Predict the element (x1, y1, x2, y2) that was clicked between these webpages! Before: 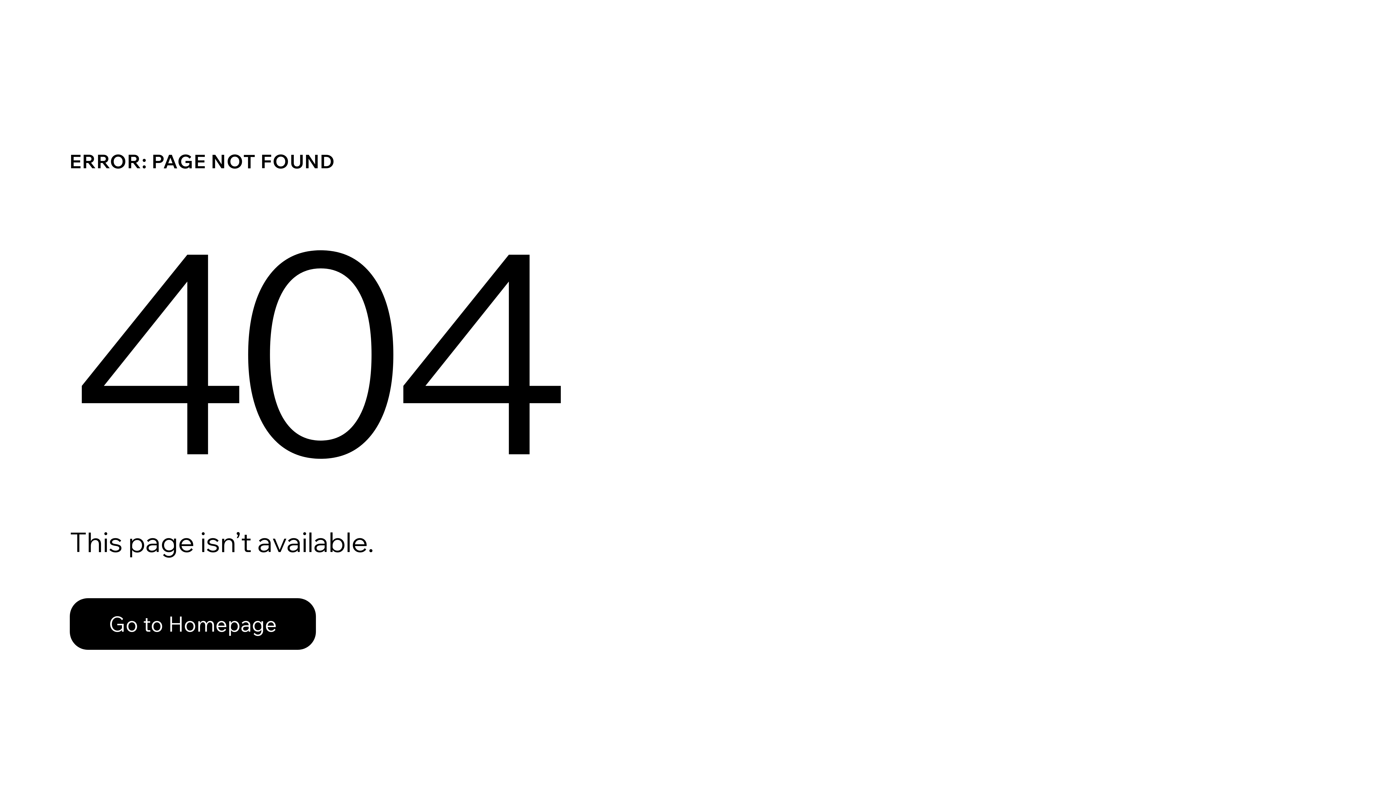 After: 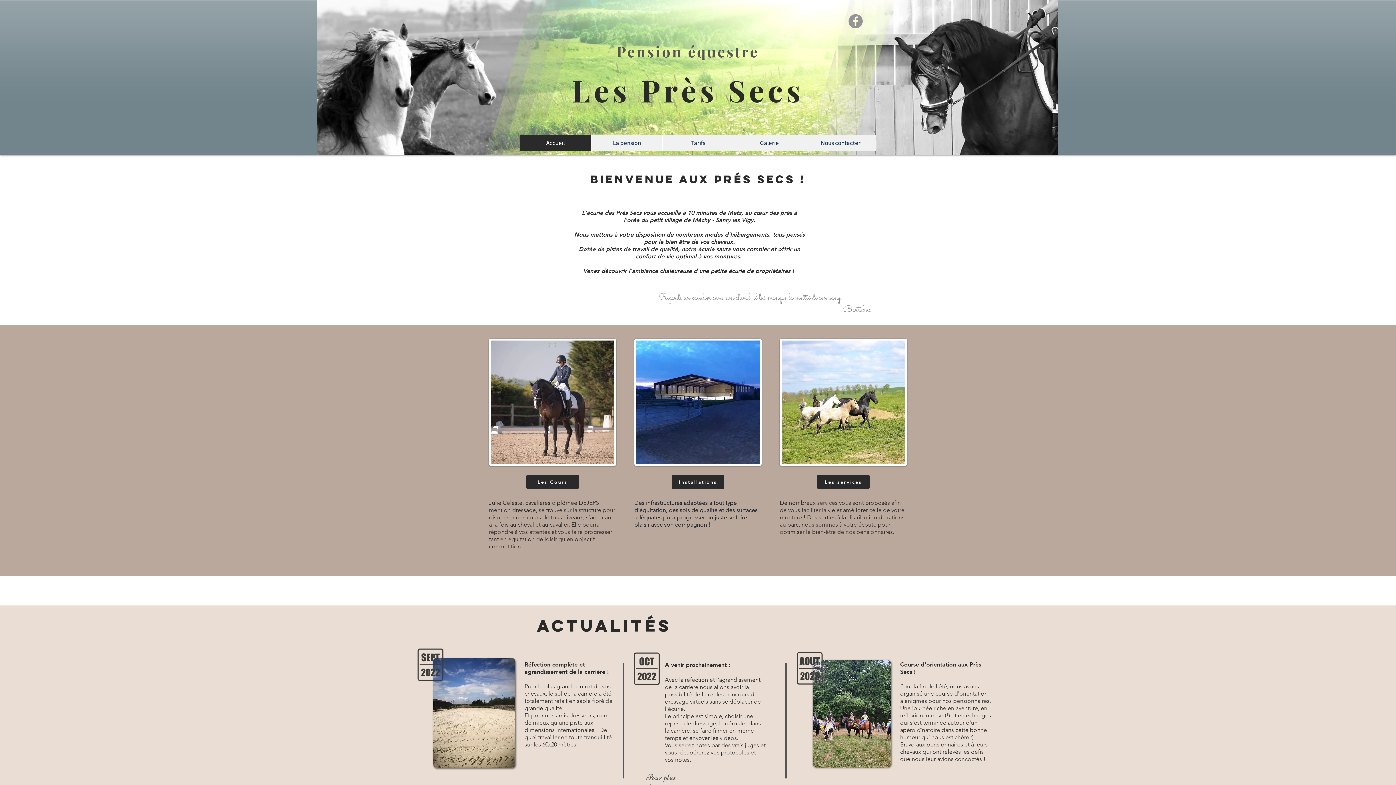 Action: bbox: (69, 582, 768, 659) label: Go to Homepage